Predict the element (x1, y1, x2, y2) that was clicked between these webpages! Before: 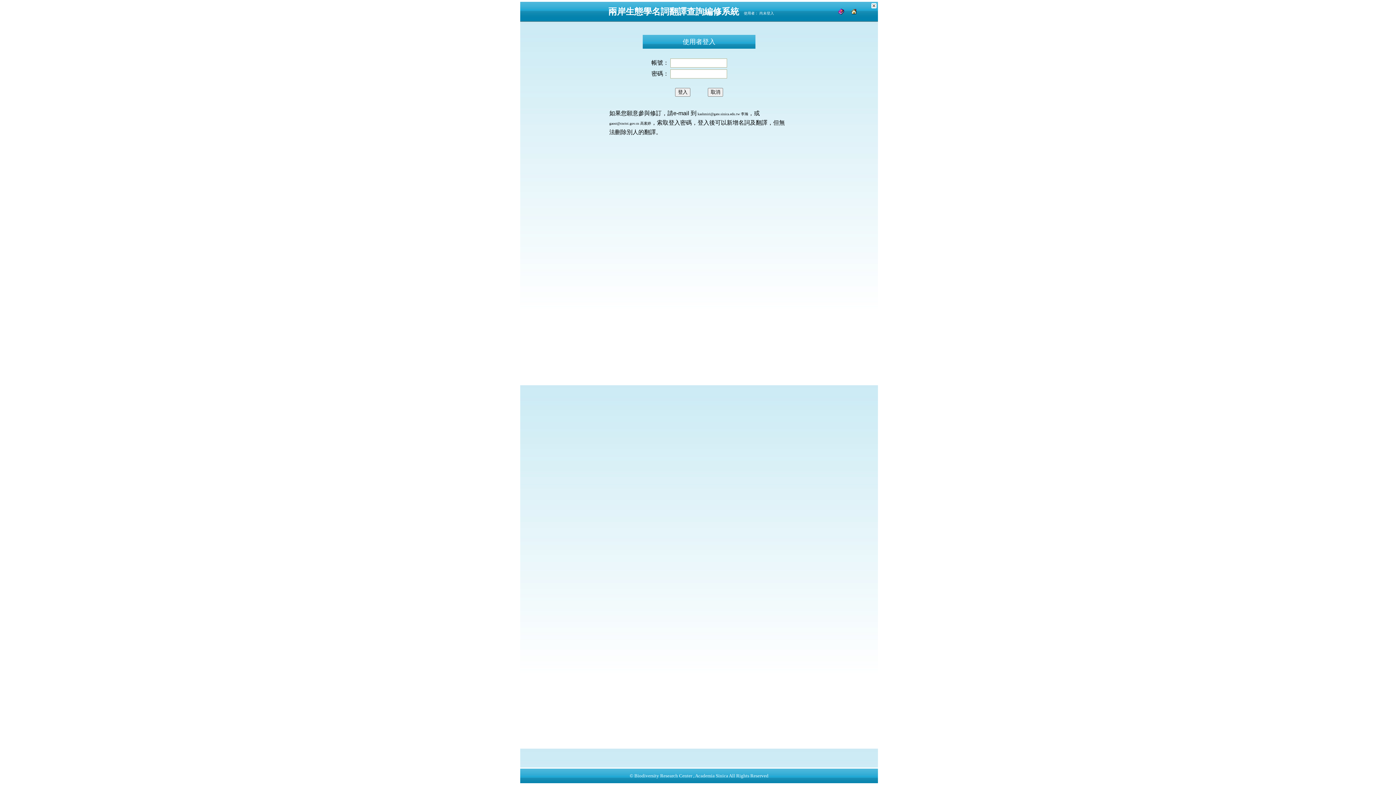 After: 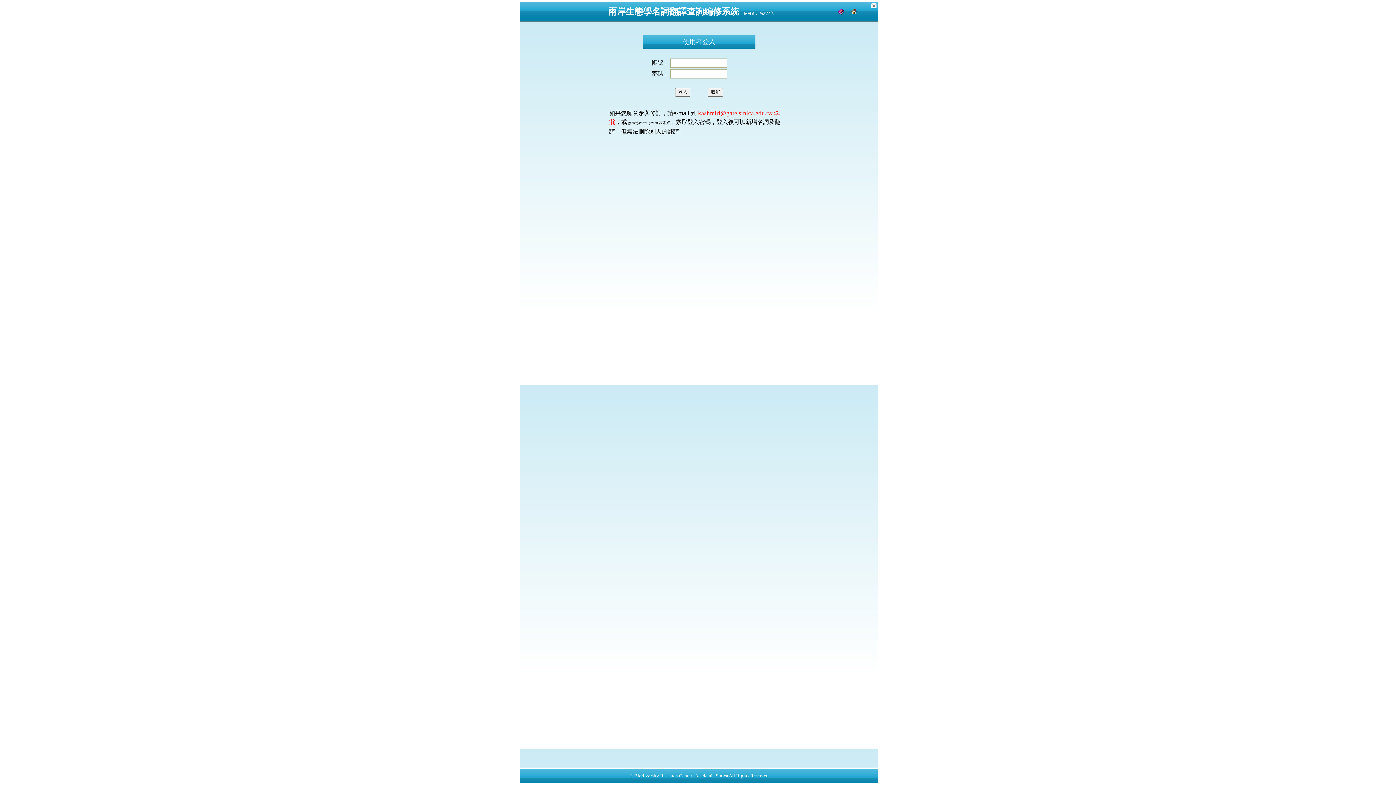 Action: bbox: (696, 112, 748, 116) label:  kashmiri@gate.sinica.edu.tw 李瀚